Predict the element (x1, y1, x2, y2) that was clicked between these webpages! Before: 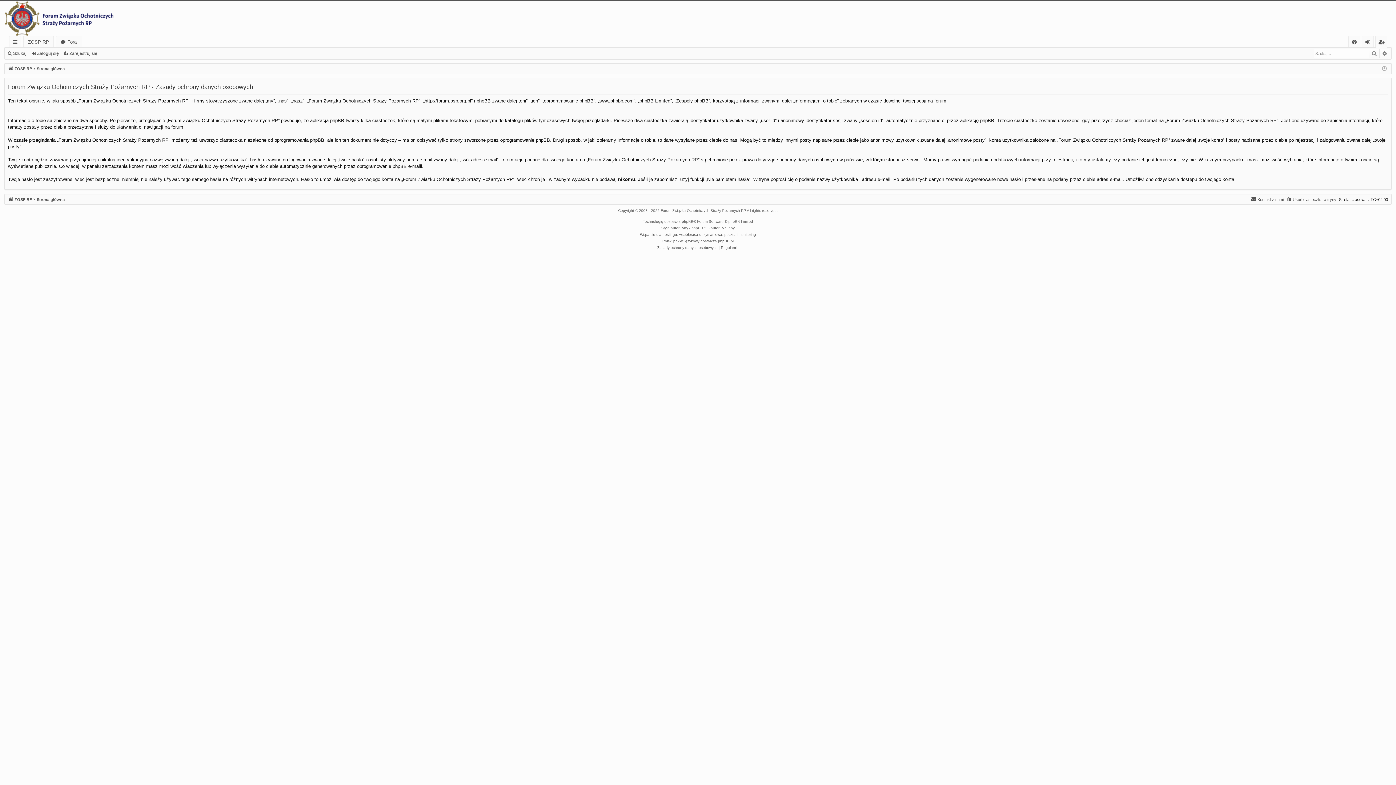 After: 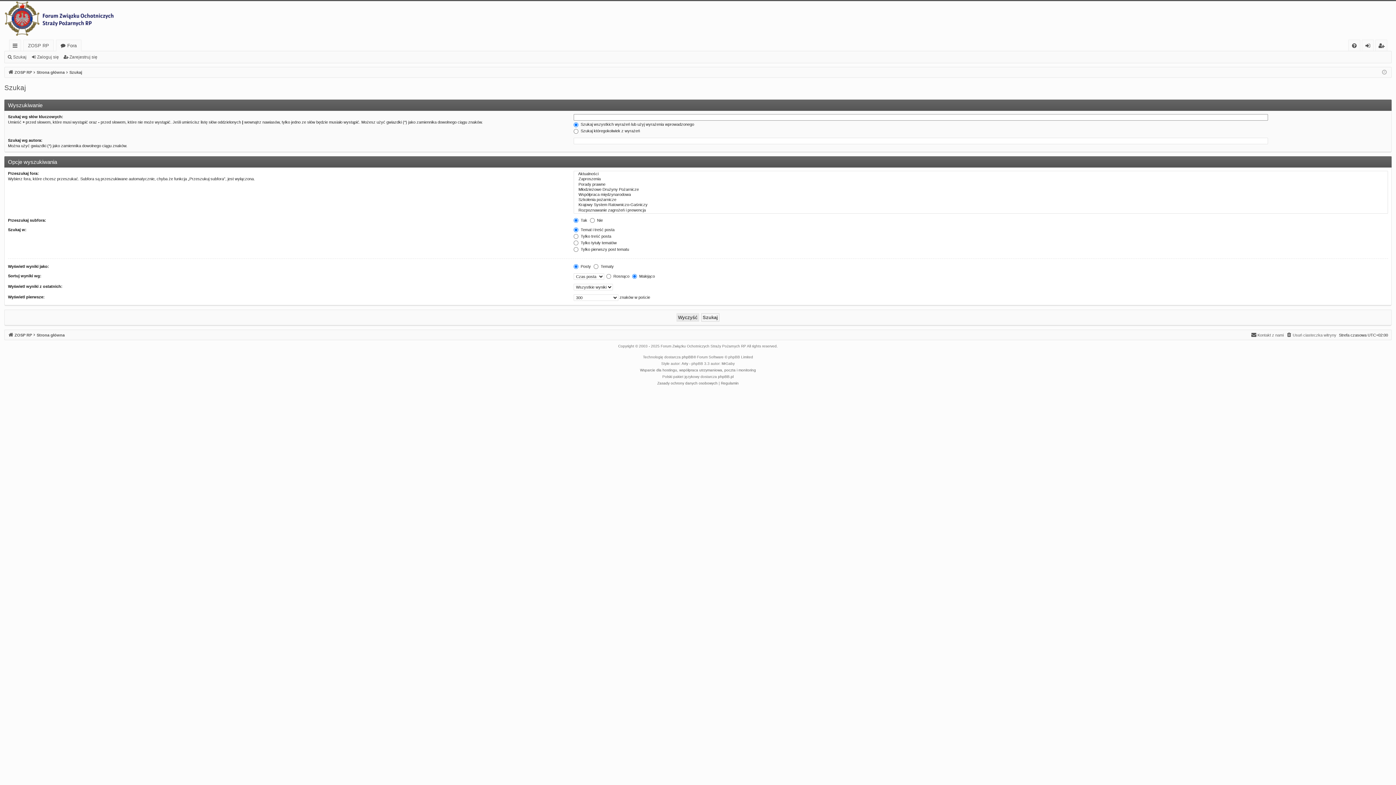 Action: bbox: (6, 48, 29, 58) label: Szukaj